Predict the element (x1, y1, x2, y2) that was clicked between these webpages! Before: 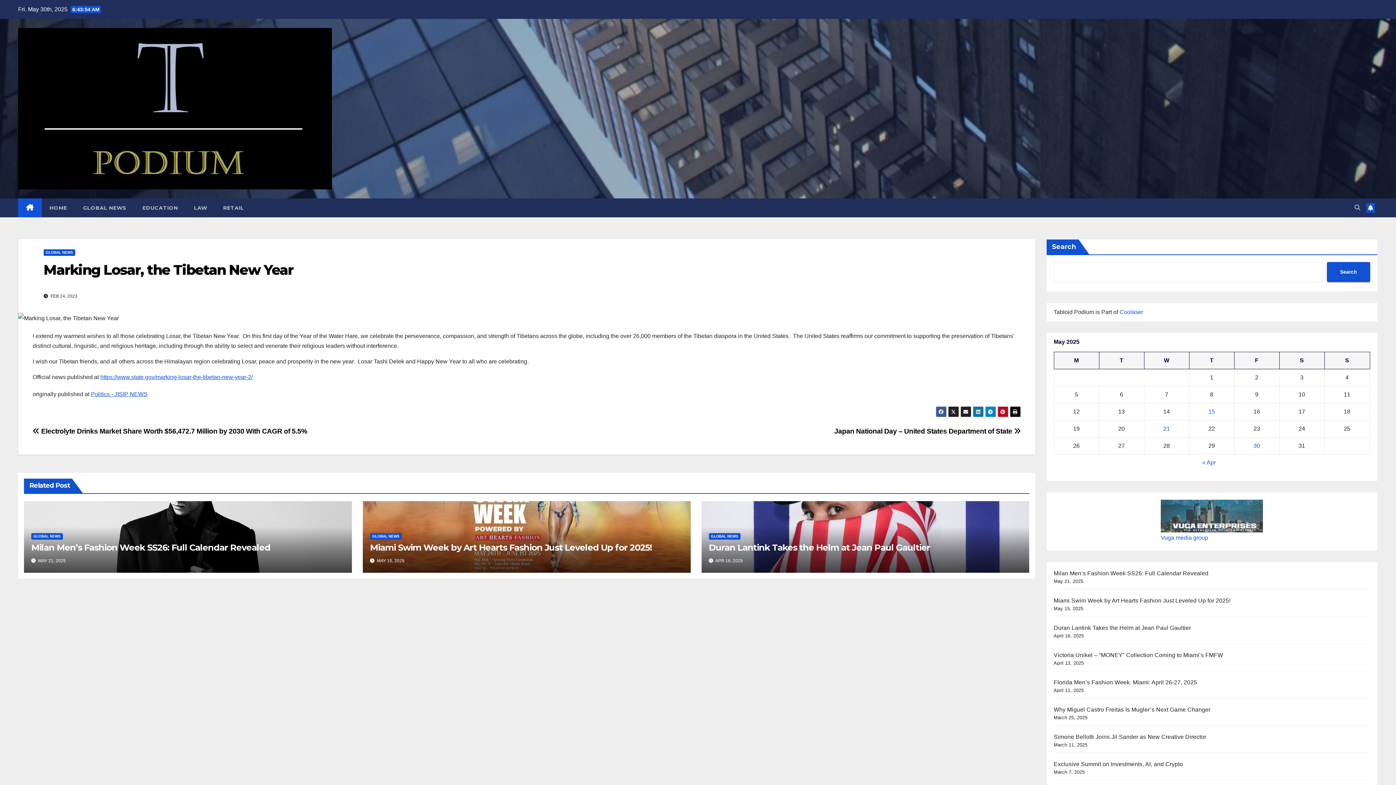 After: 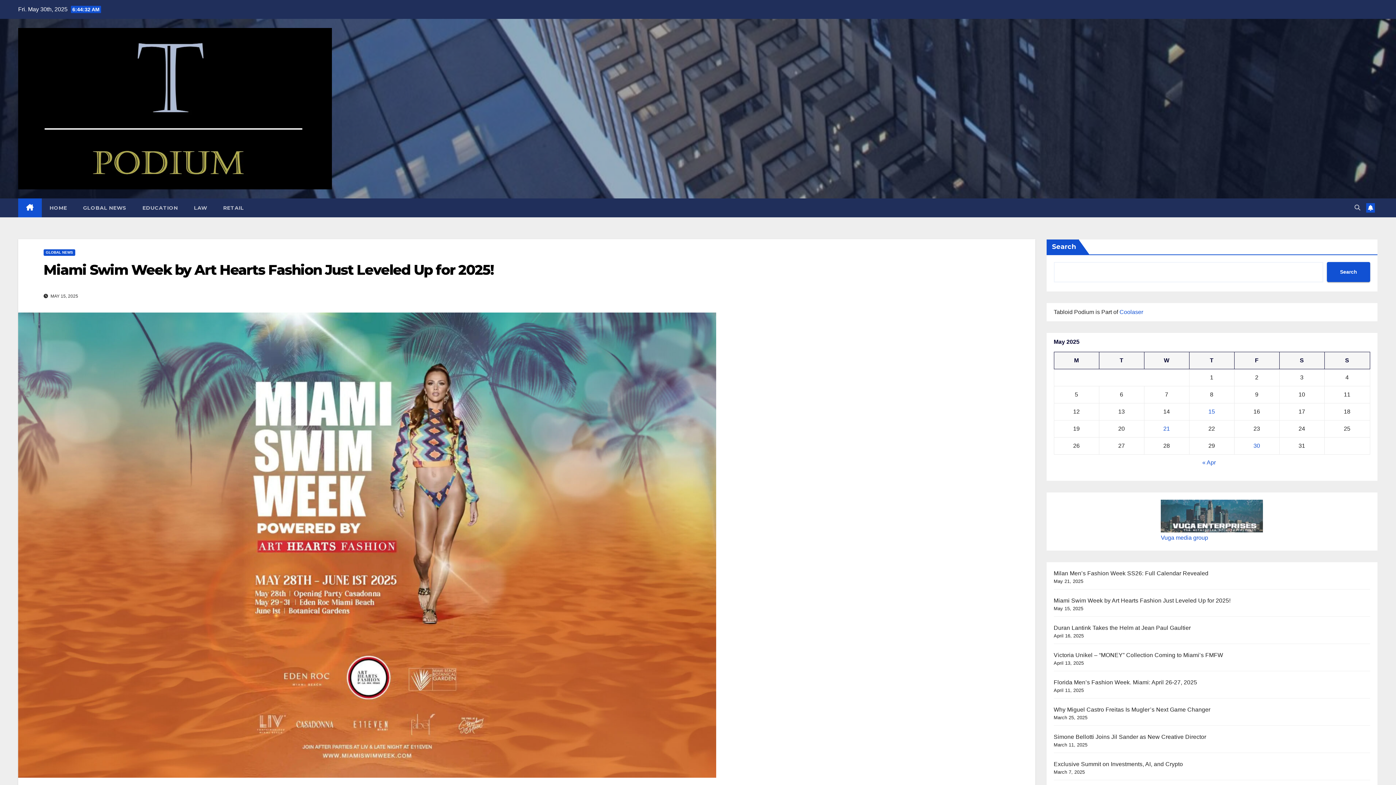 Action: label: Miami Swim Week by Art Hearts Fashion Just Leveled Up for 2025! bbox: (1054, 597, 1230, 603)